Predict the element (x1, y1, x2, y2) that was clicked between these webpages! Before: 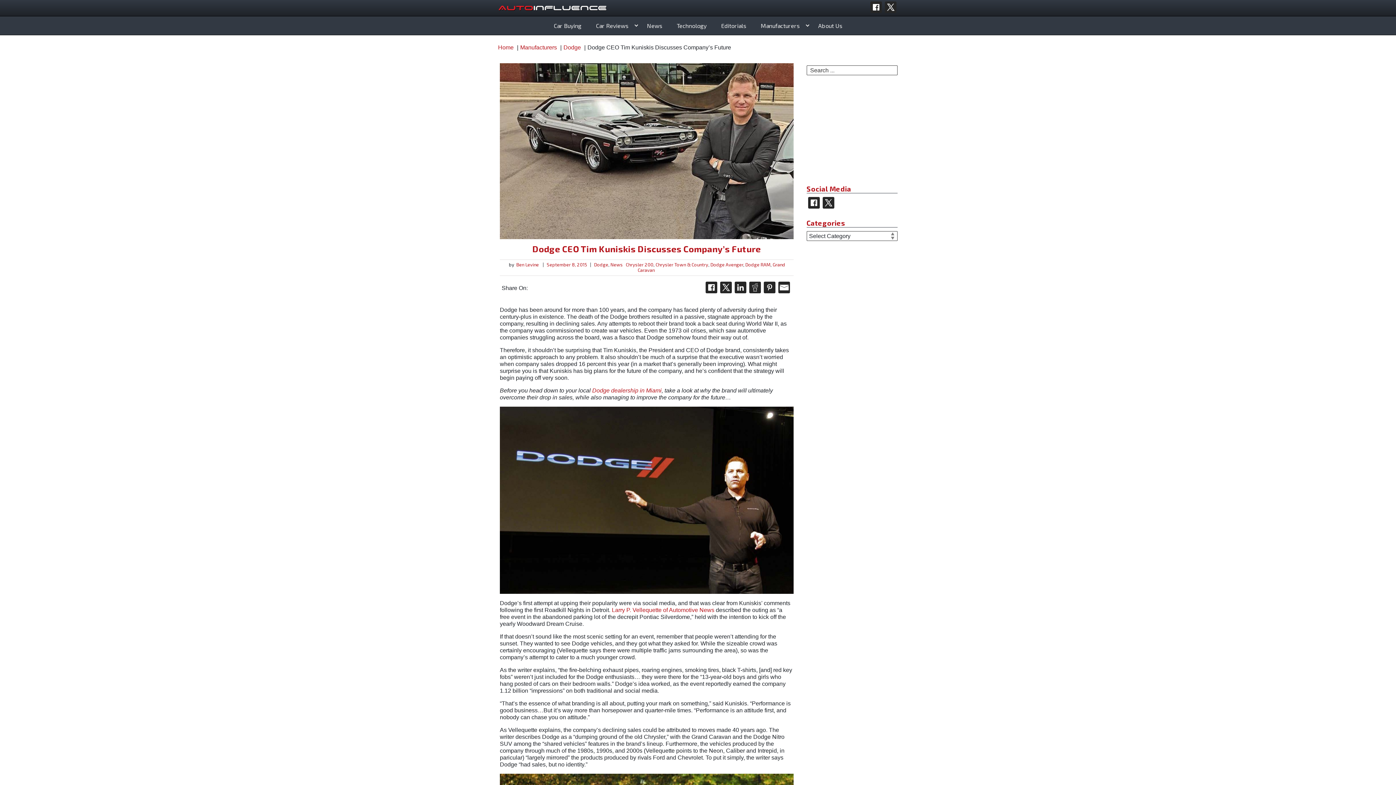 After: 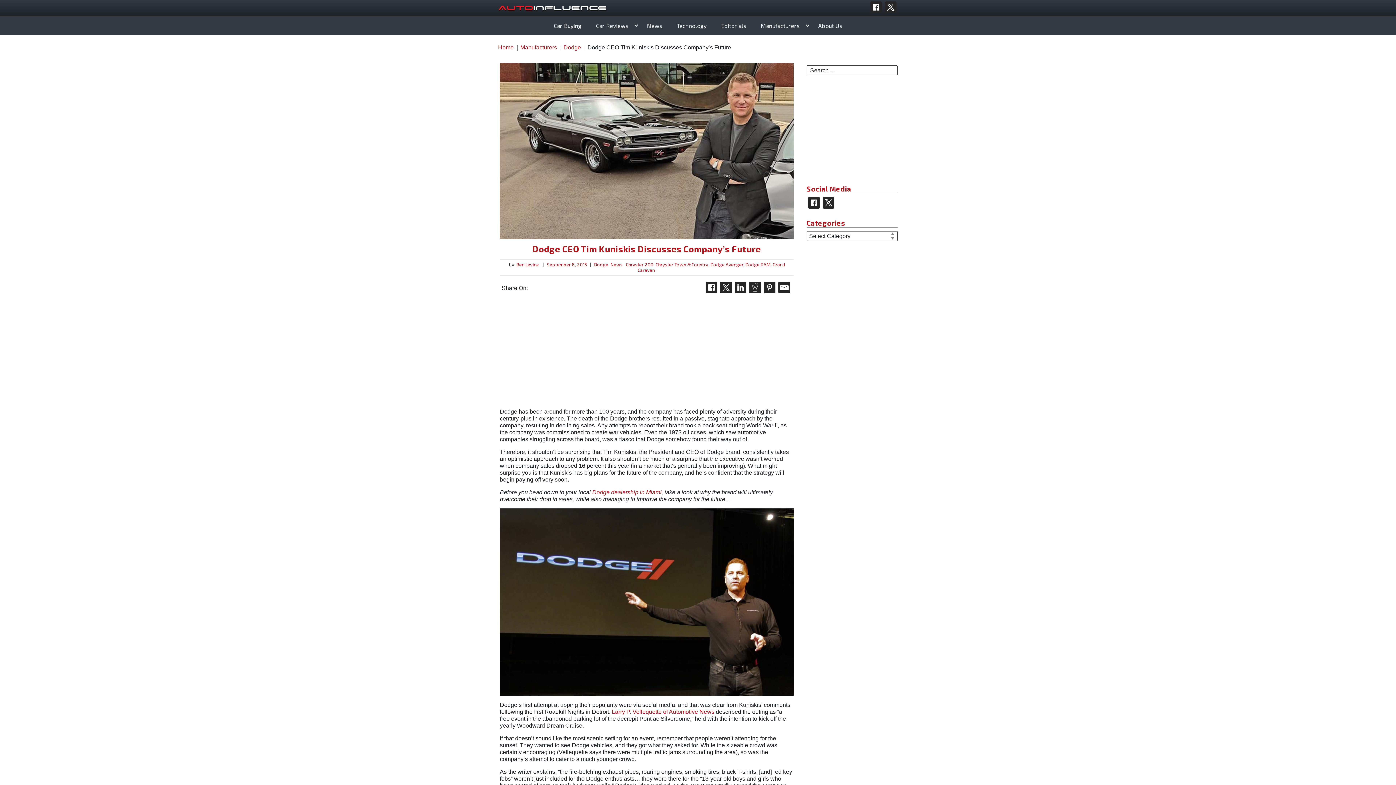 Action: bbox: (735, 281, 746, 293)